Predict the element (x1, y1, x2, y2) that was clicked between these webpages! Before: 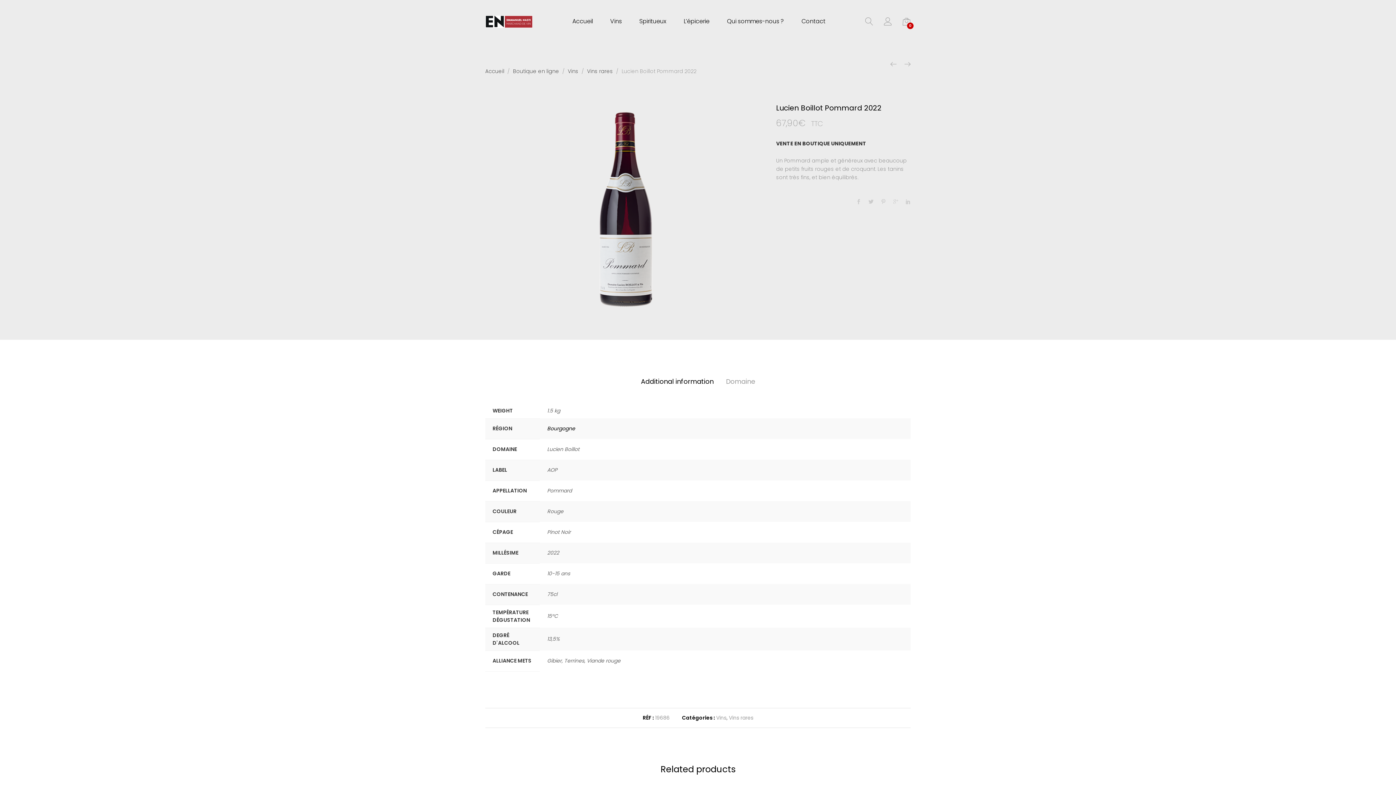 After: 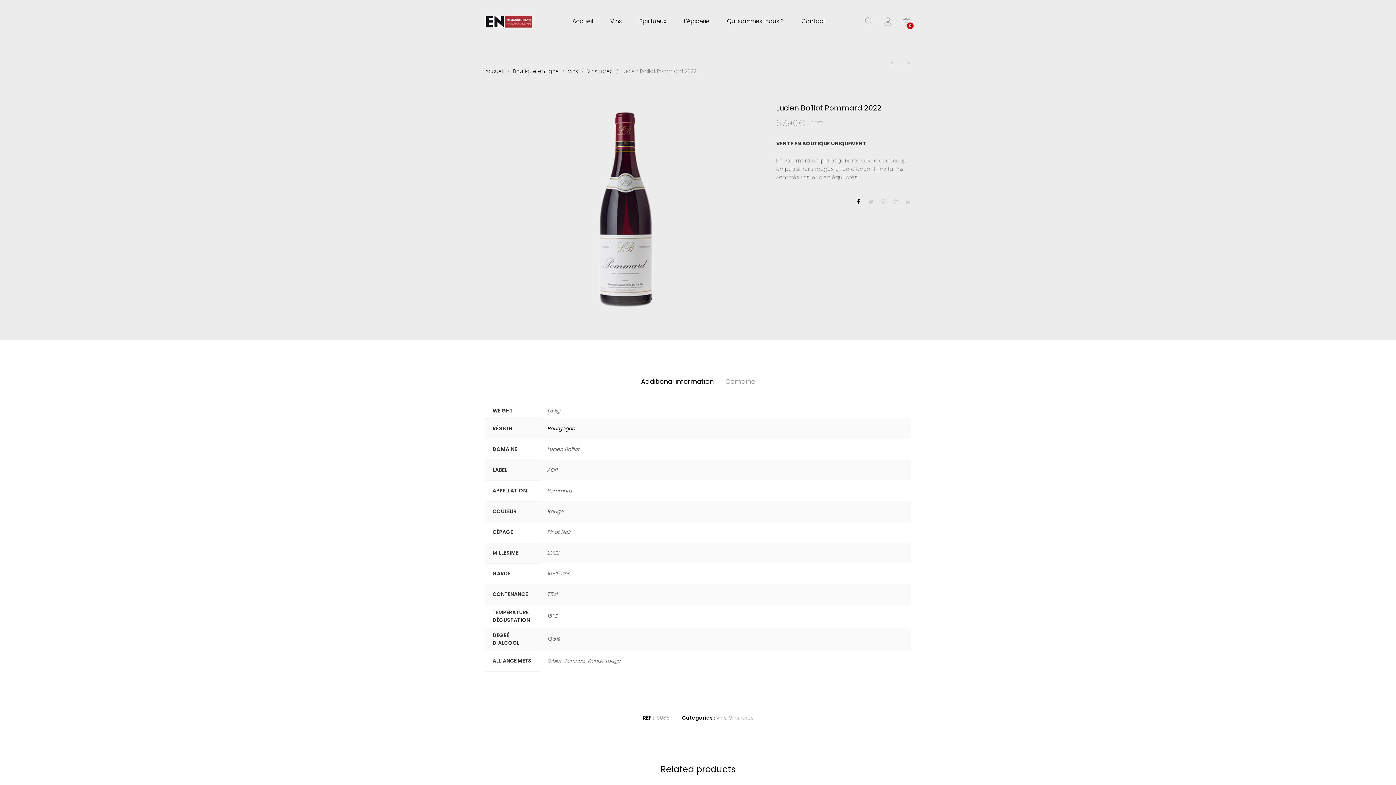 Action: bbox: (856, 198, 861, 205)